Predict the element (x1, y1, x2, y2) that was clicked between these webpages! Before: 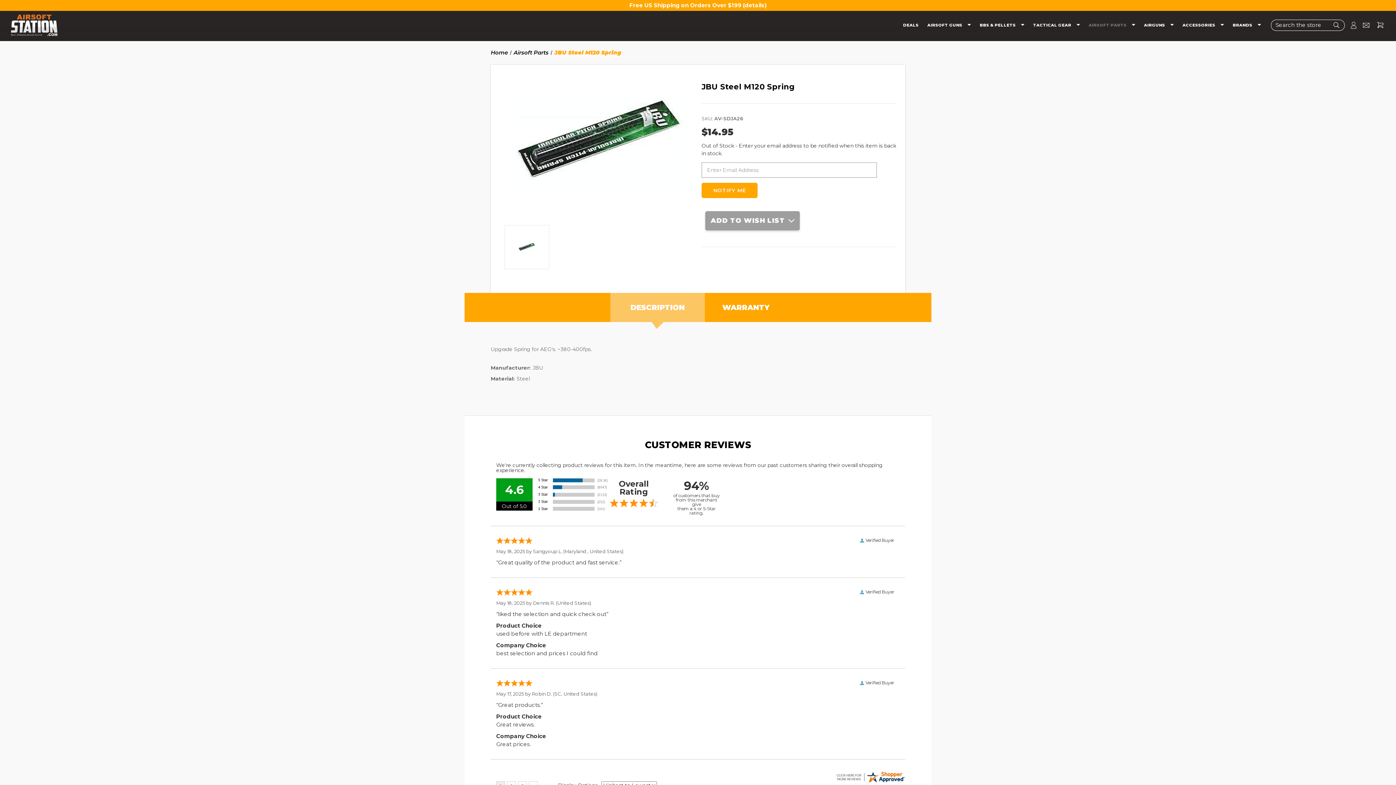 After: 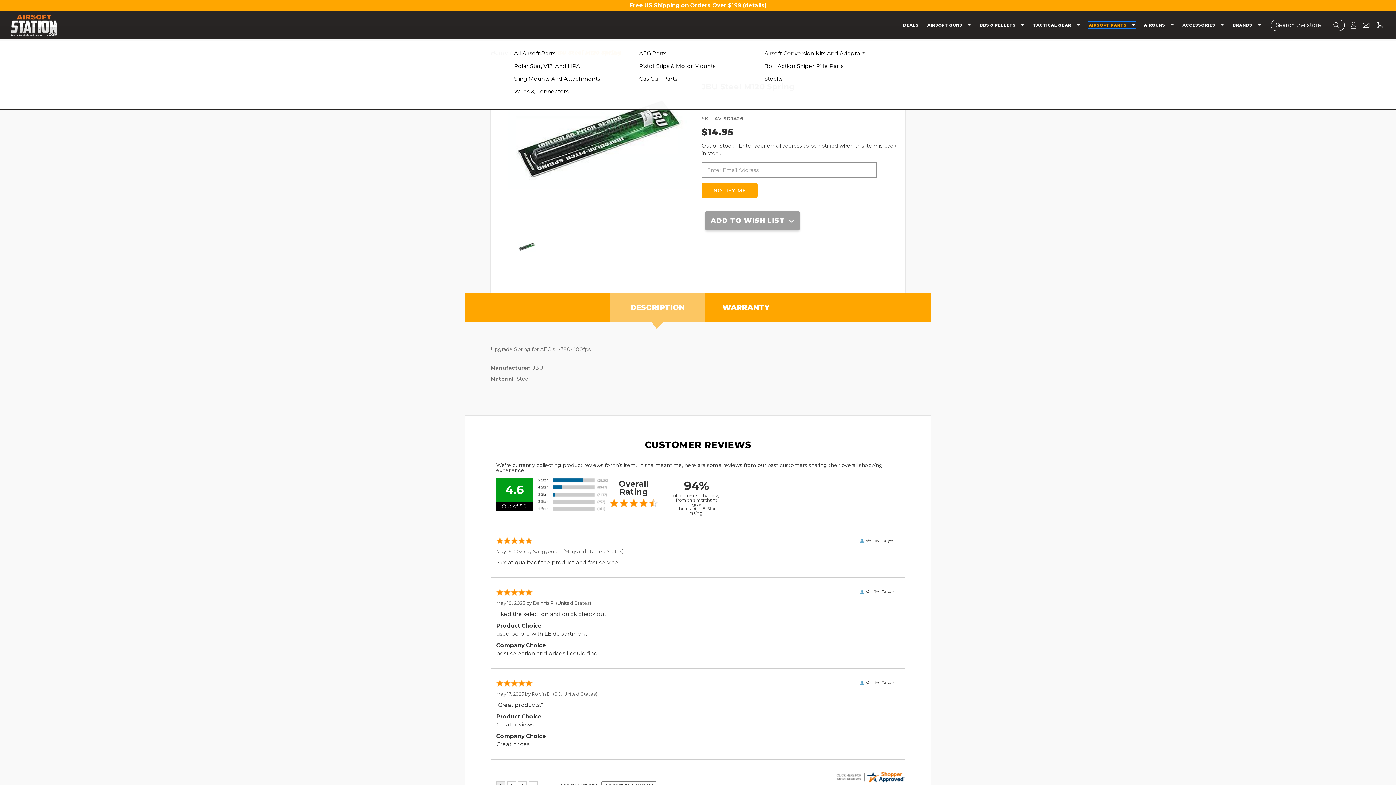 Action: bbox: (1089, 22, 1135, 28) label: Airsoft Parts